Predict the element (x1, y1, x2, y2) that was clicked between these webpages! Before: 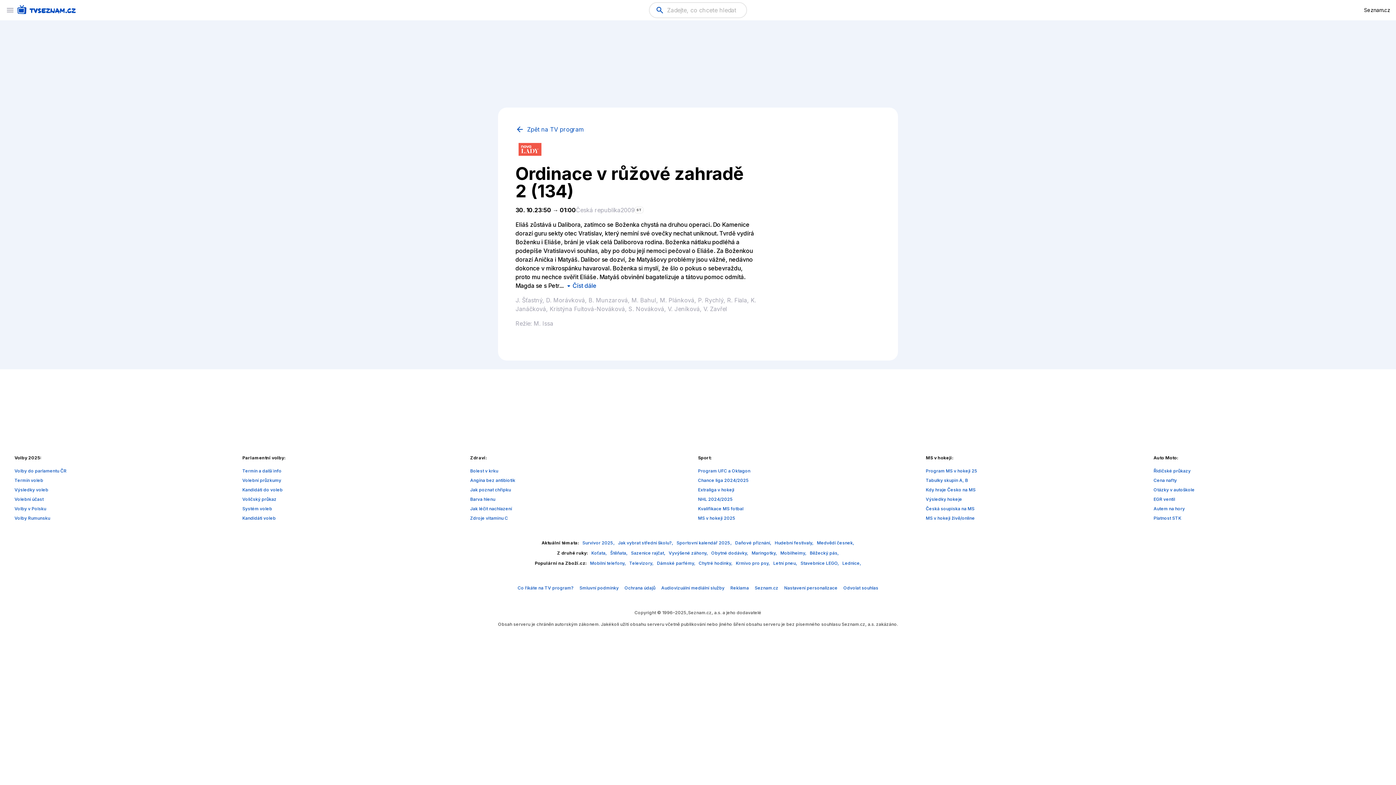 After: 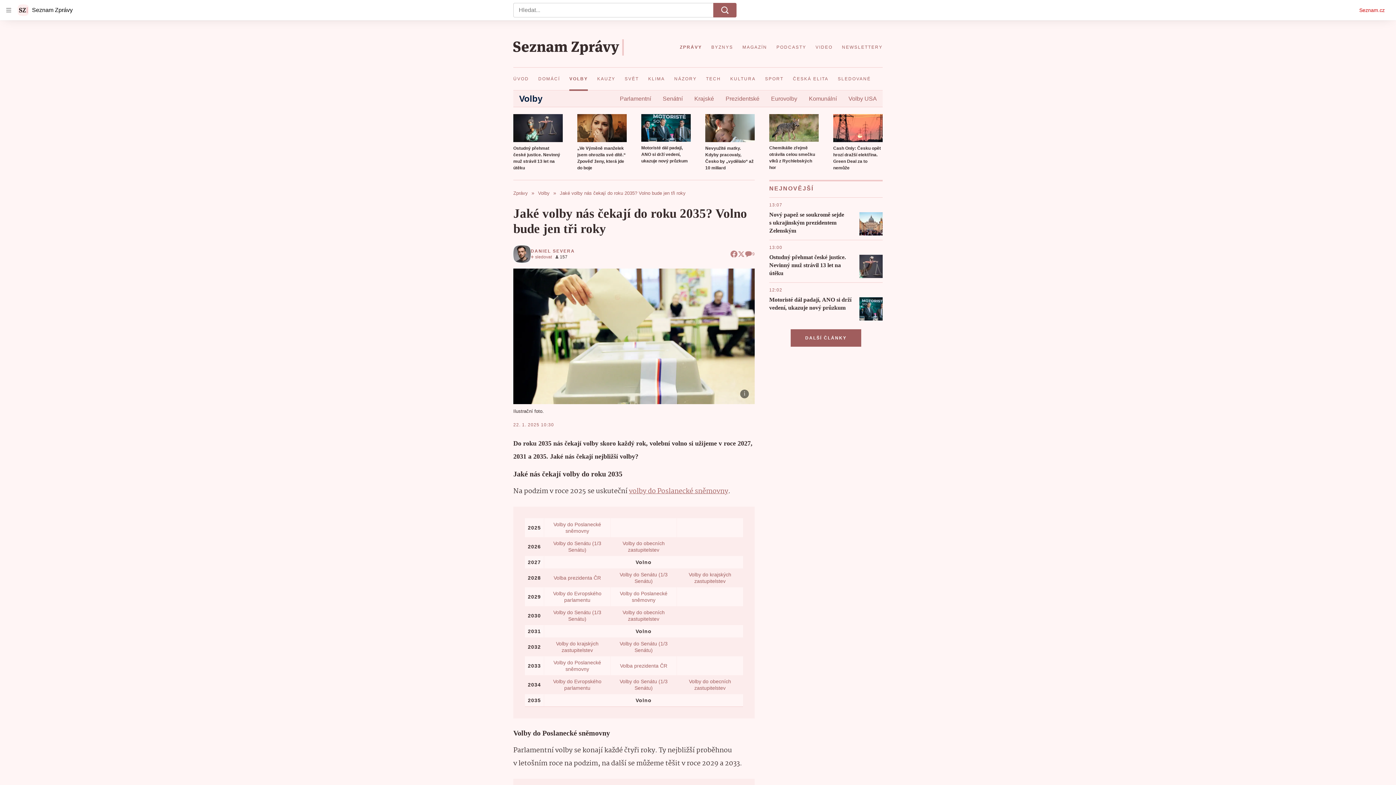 Action: bbox: (14, 477, 43, 483) label: Termín voleb